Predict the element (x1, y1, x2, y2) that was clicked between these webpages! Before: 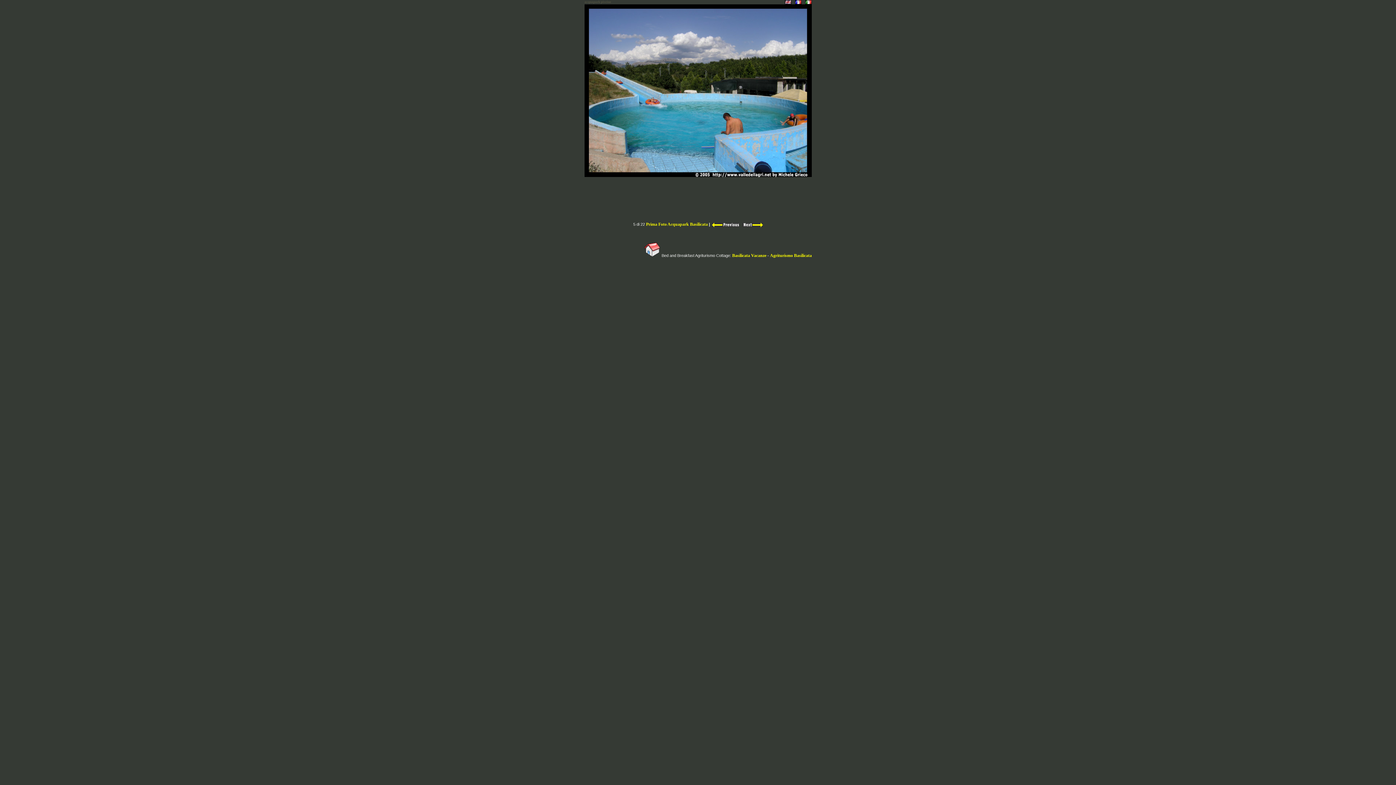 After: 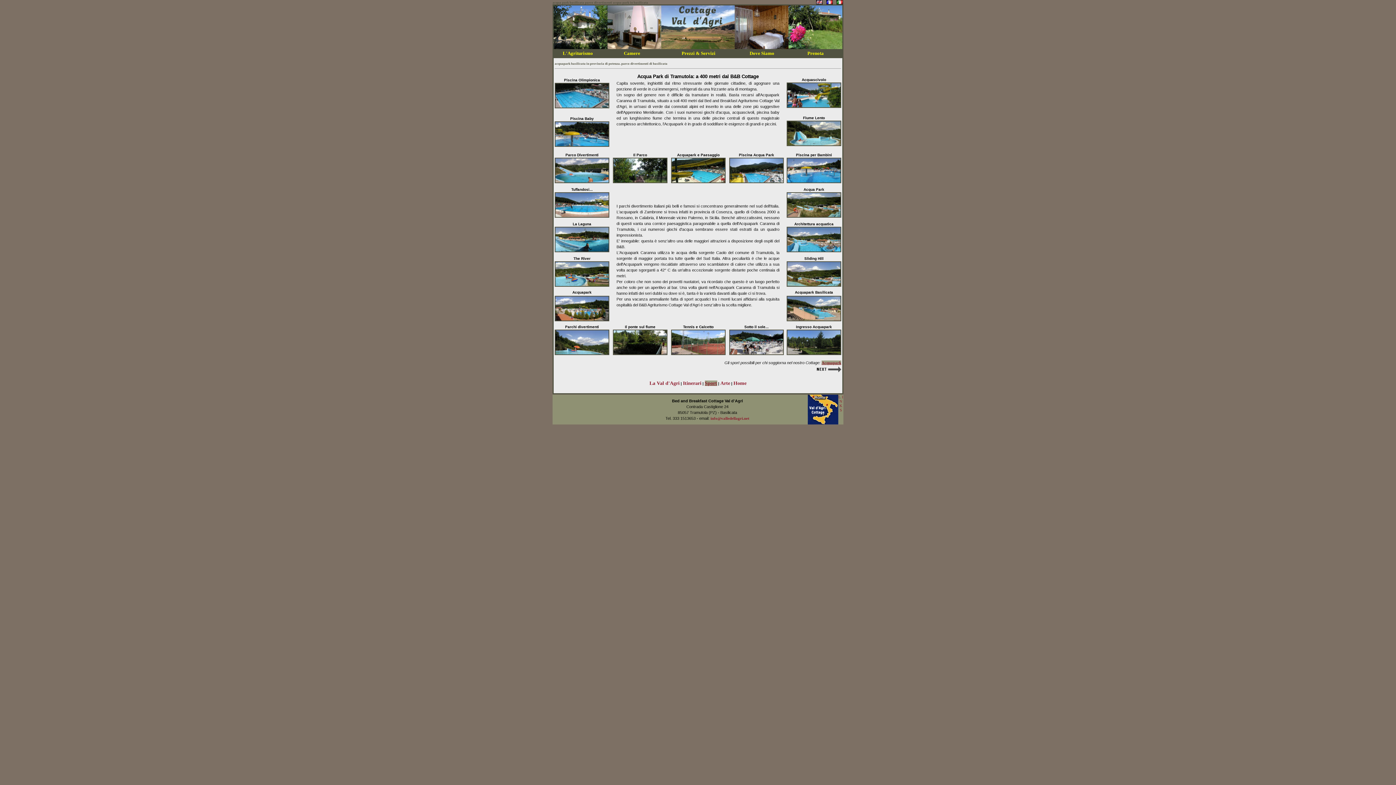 Action: bbox: (644, 253, 660, 258)